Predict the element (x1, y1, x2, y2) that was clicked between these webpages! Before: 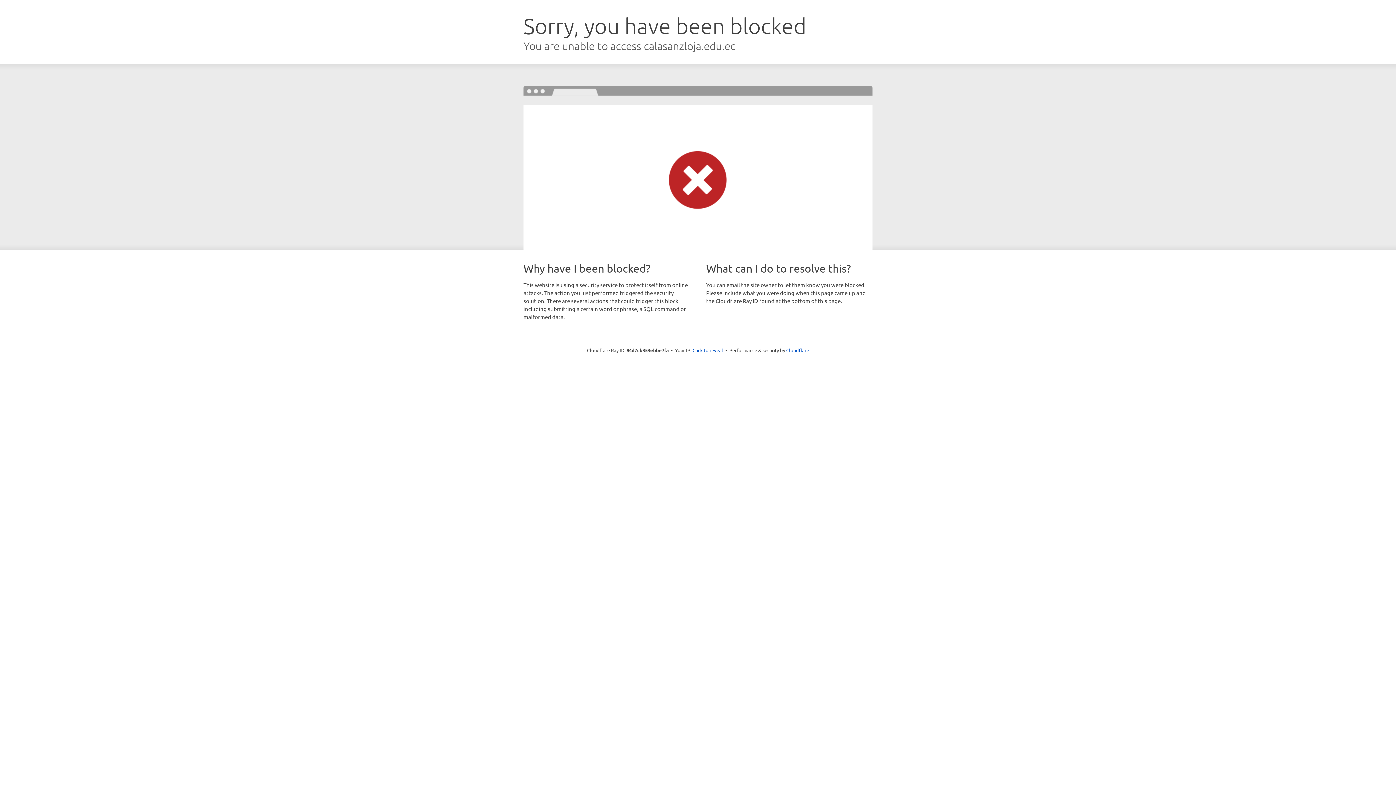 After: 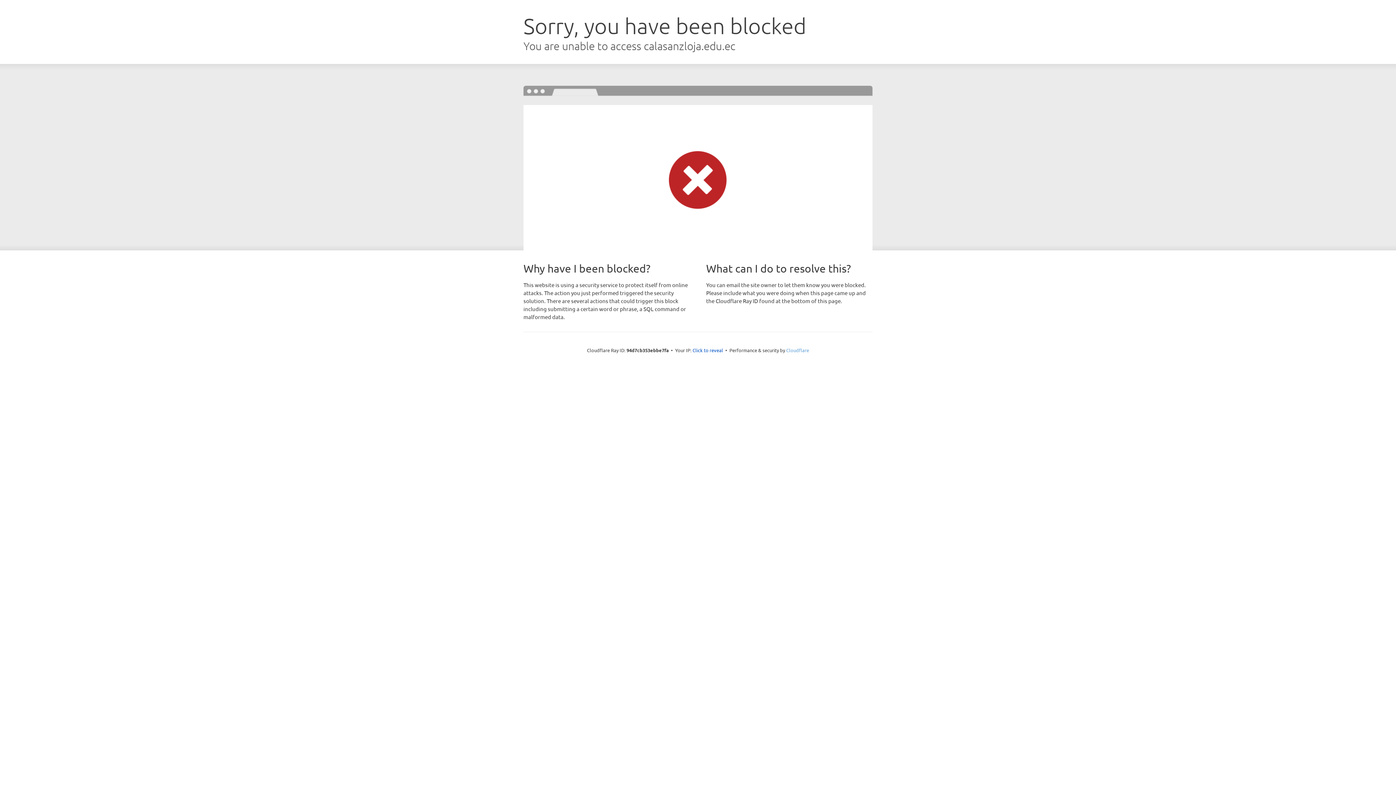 Action: label: Cloudflare bbox: (786, 347, 809, 353)